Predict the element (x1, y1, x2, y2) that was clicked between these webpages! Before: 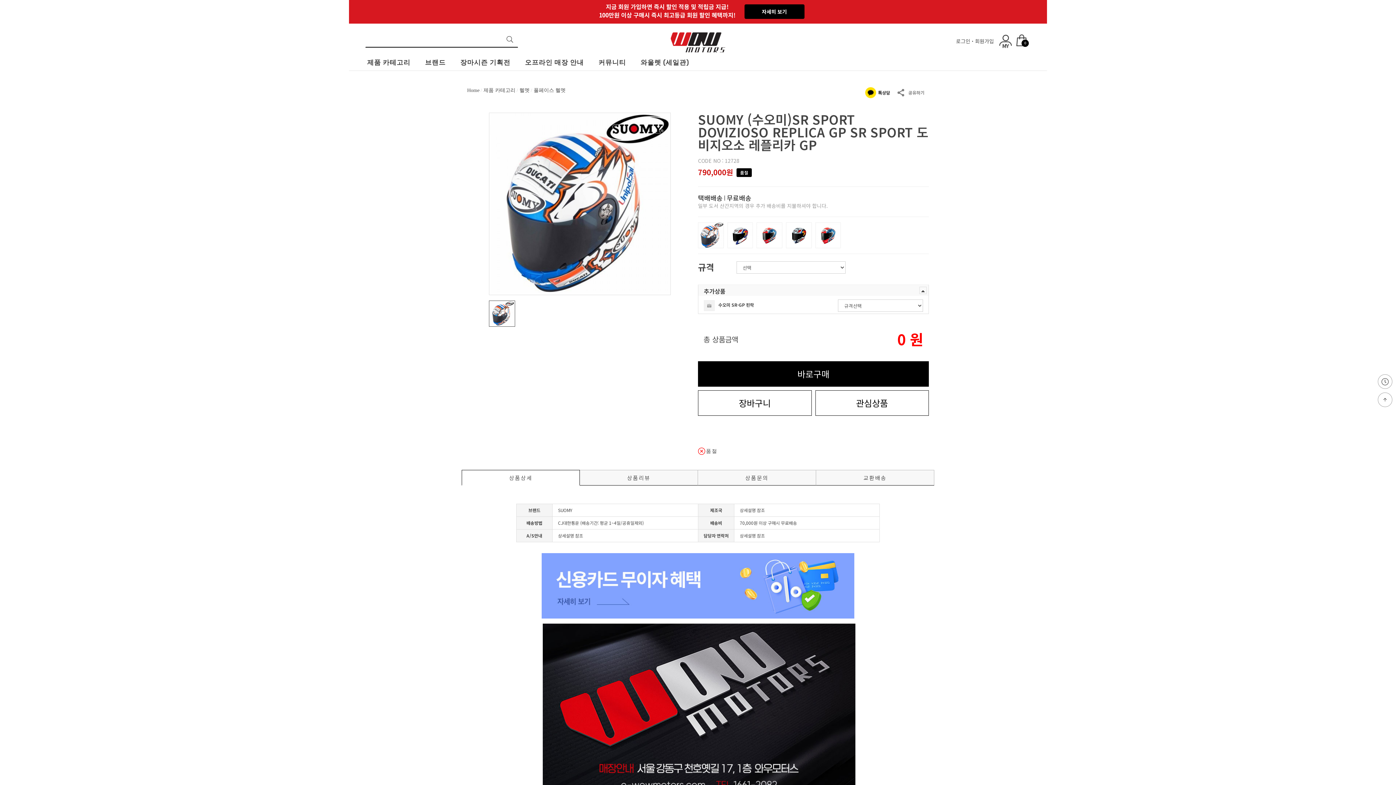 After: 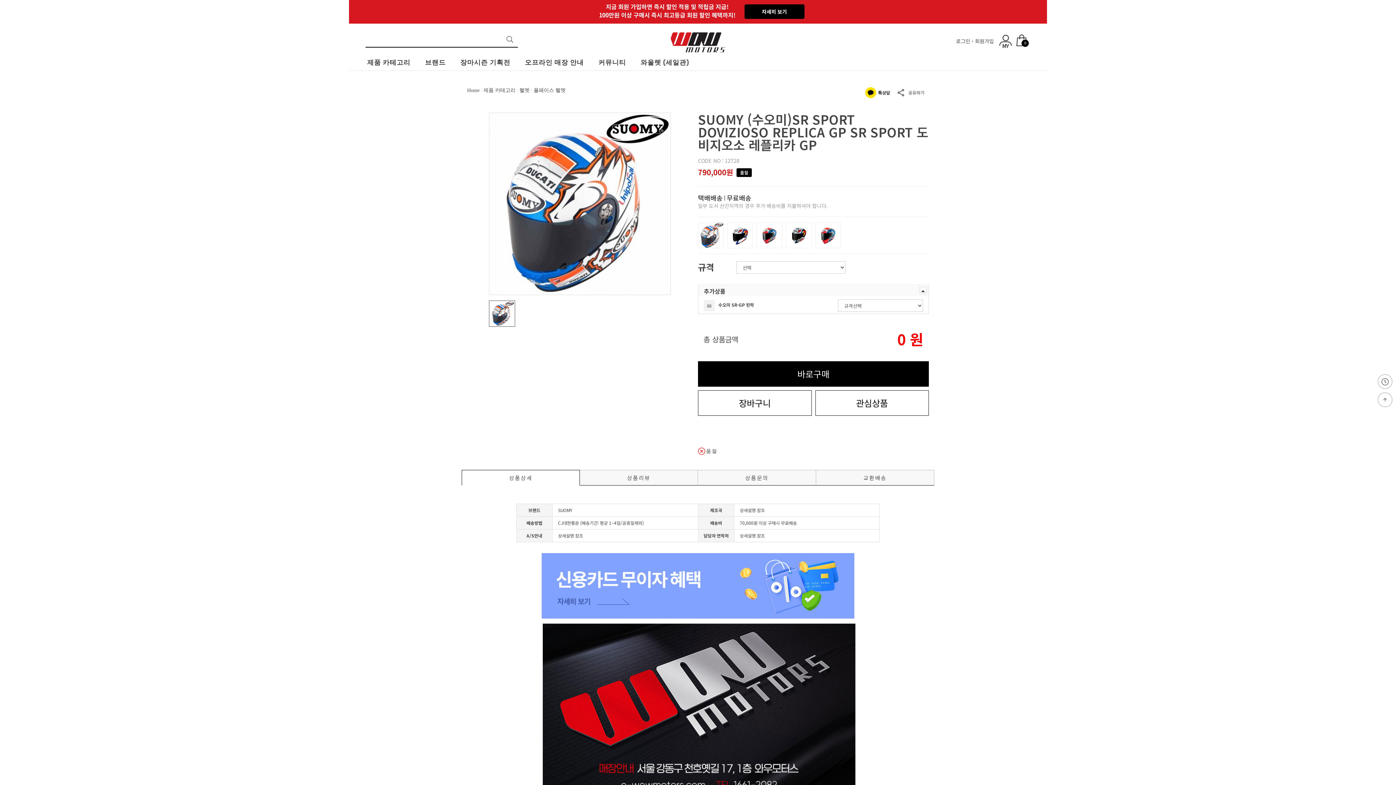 Action: bbox: (1378, 392, 1392, 407)